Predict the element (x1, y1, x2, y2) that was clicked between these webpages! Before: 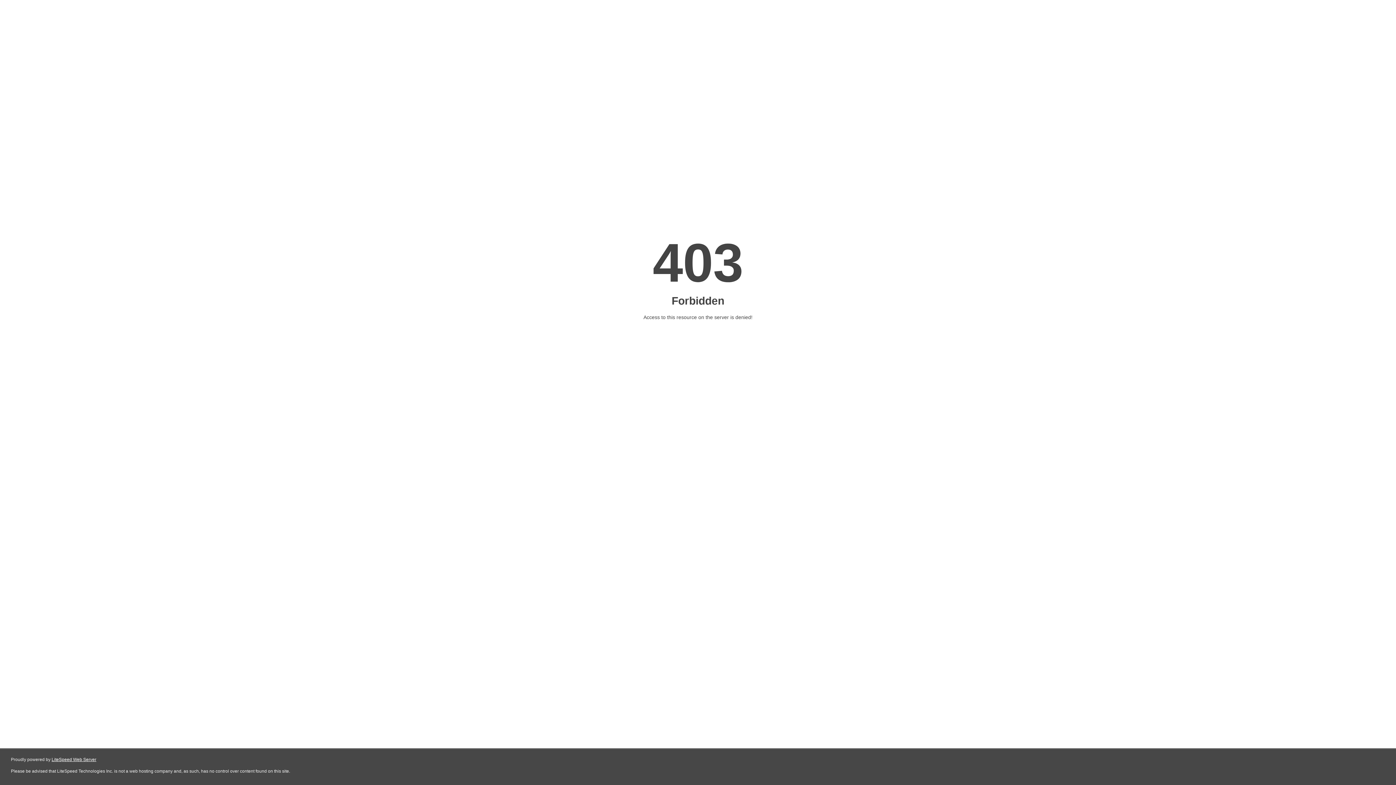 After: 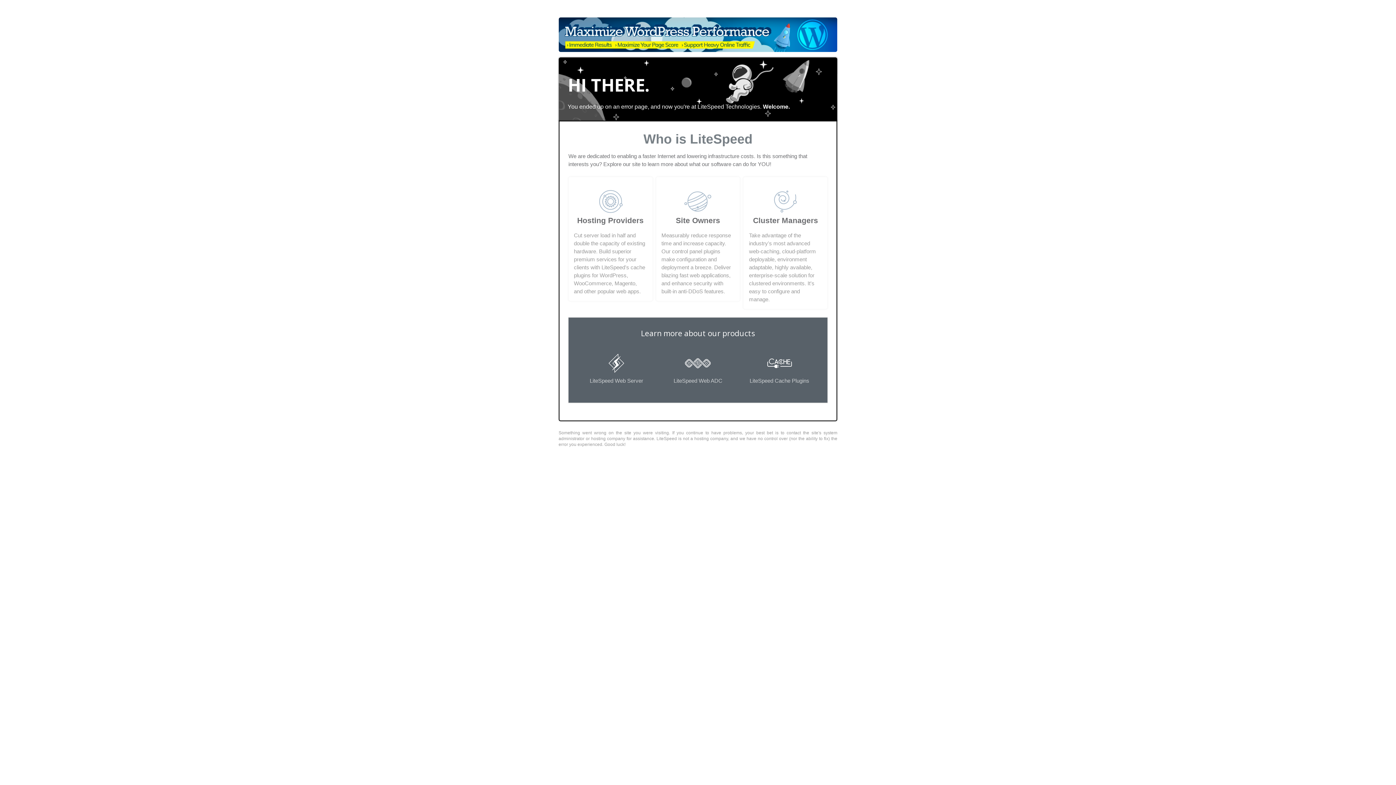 Action: bbox: (51, 757, 96, 762) label: LiteSpeed Web Server